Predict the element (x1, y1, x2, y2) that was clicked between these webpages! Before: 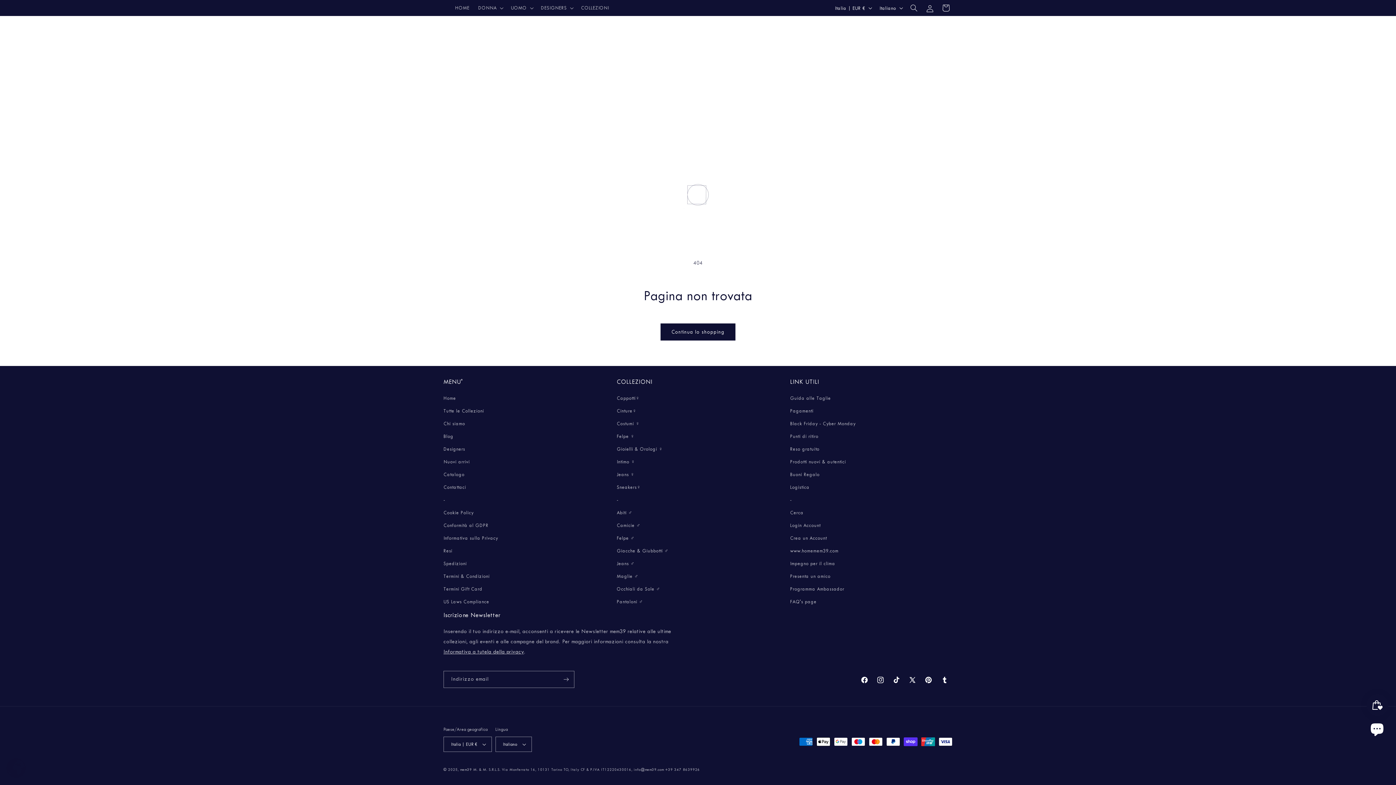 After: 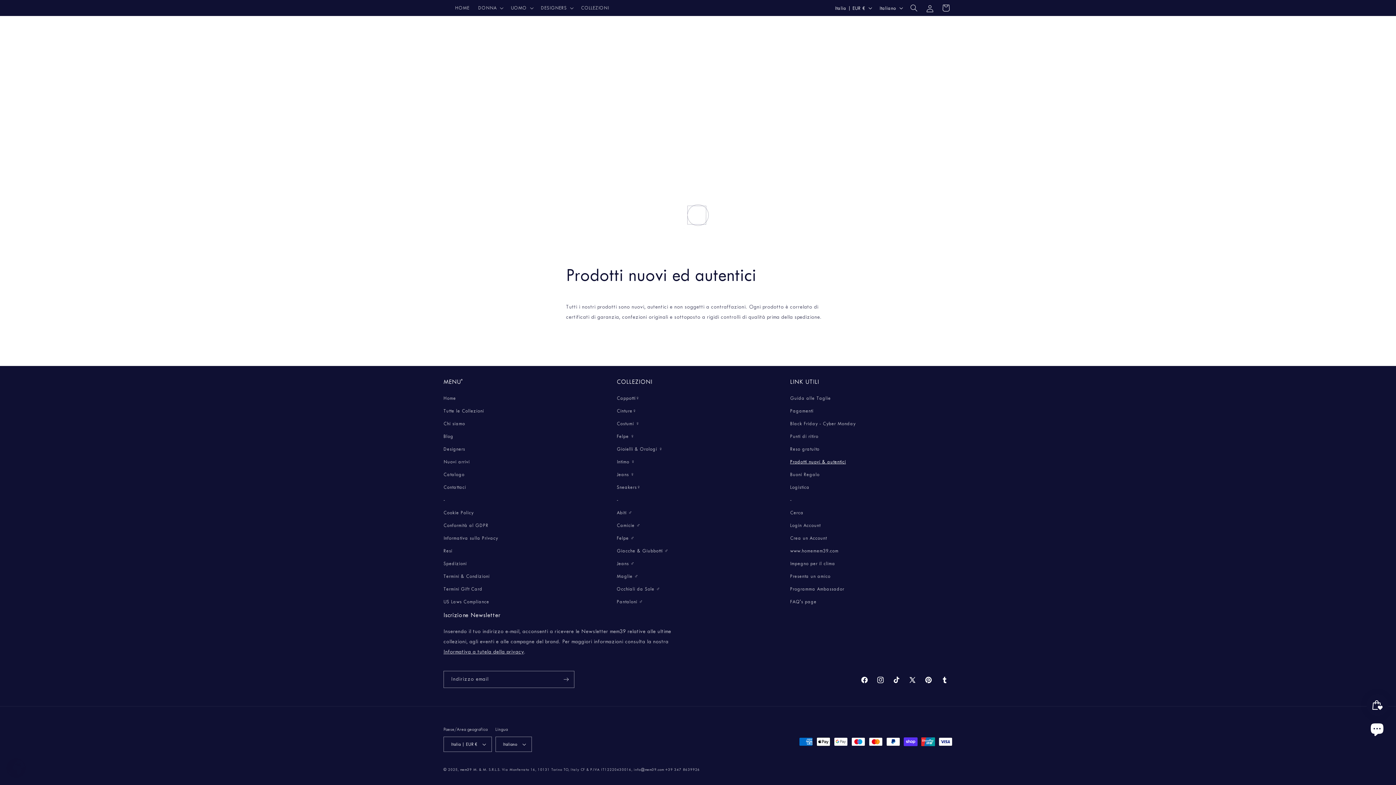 Action: bbox: (790, 455, 846, 468) label: Prodotti nuovi & autentici